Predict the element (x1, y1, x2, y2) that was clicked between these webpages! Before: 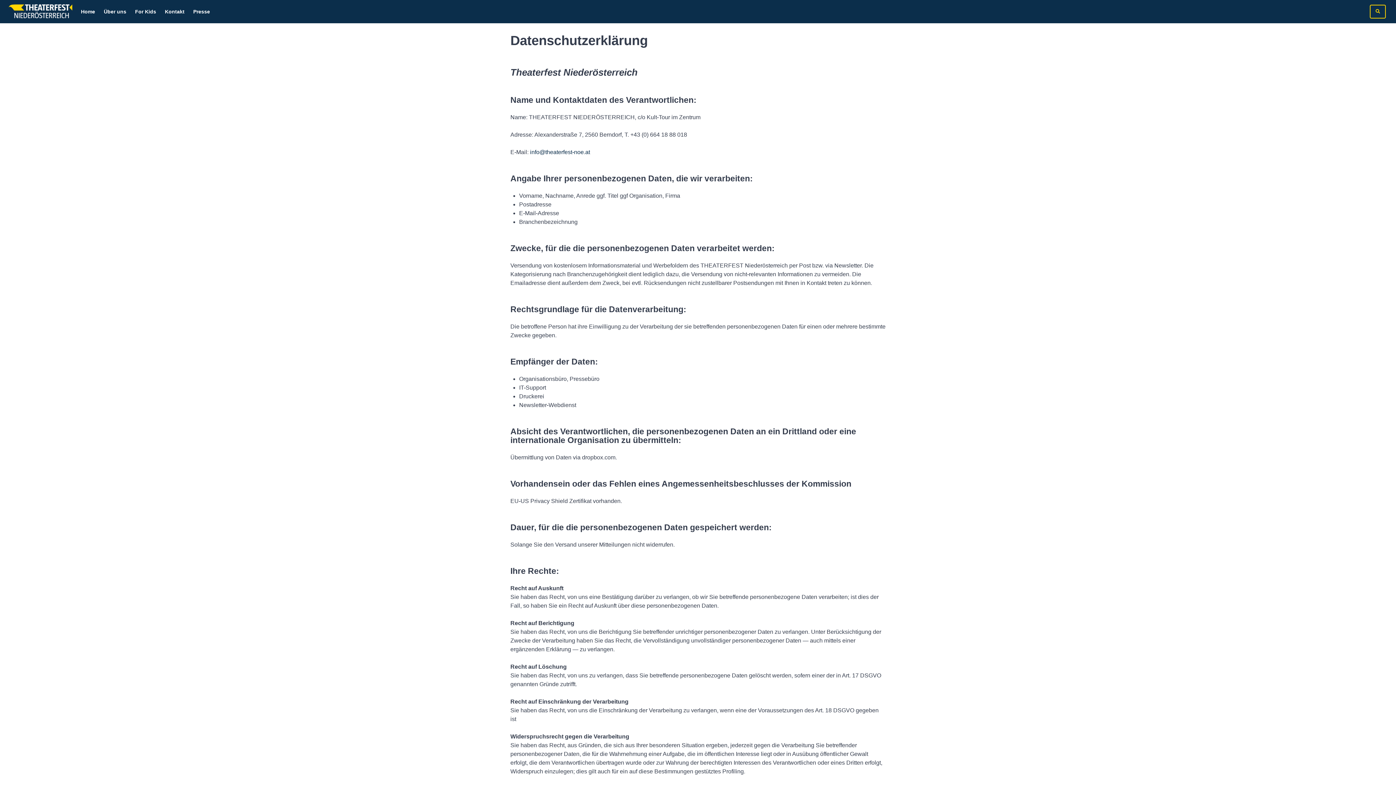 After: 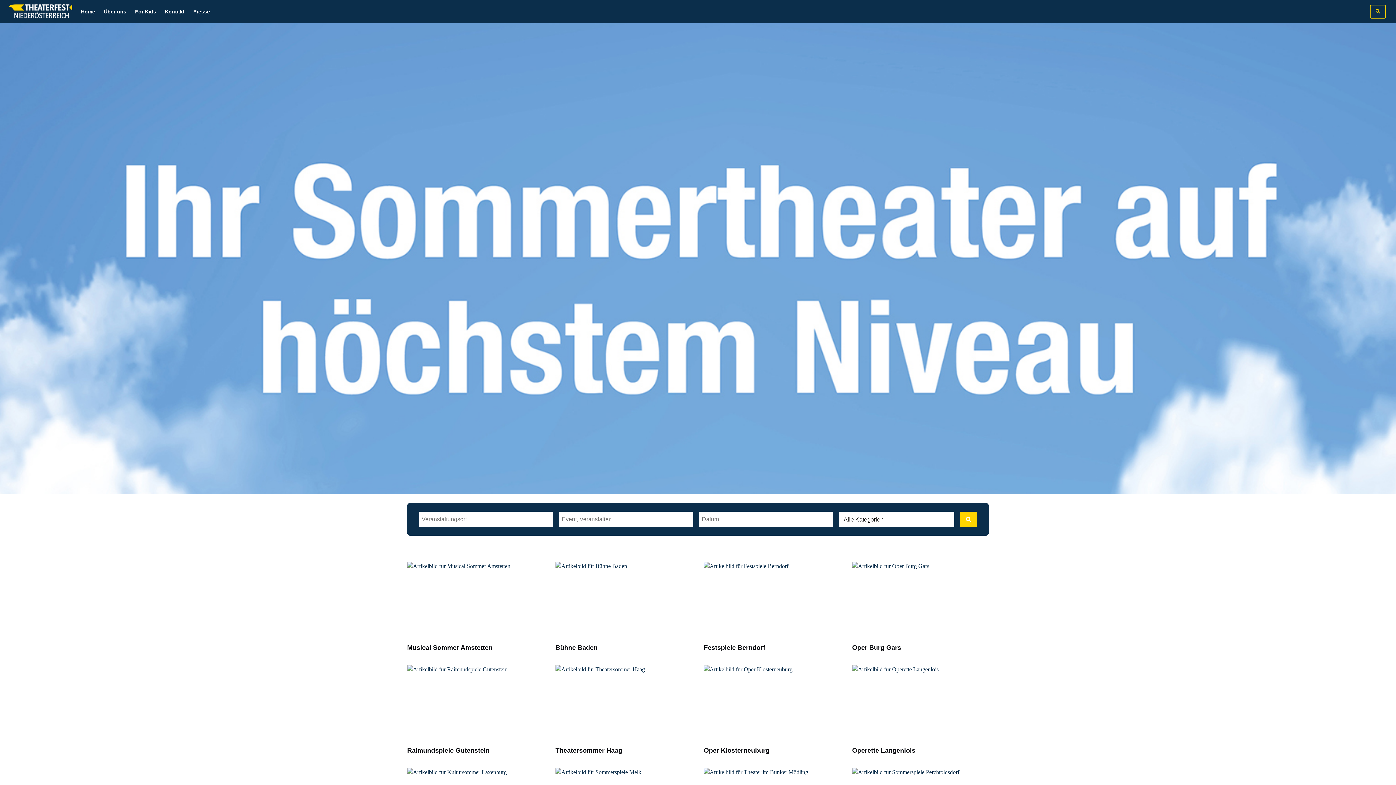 Action: label: Zur homepage bbox: (8, 0, 72, 23)